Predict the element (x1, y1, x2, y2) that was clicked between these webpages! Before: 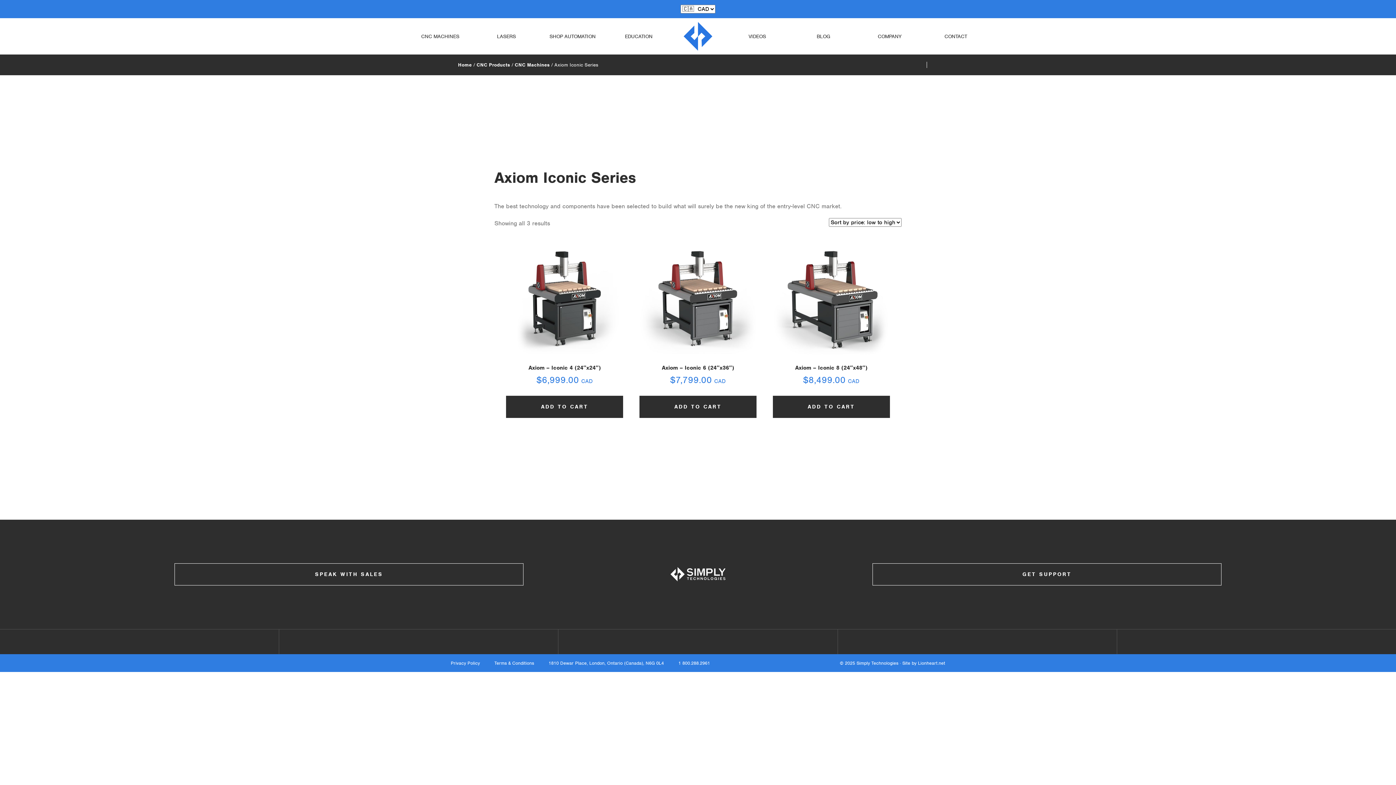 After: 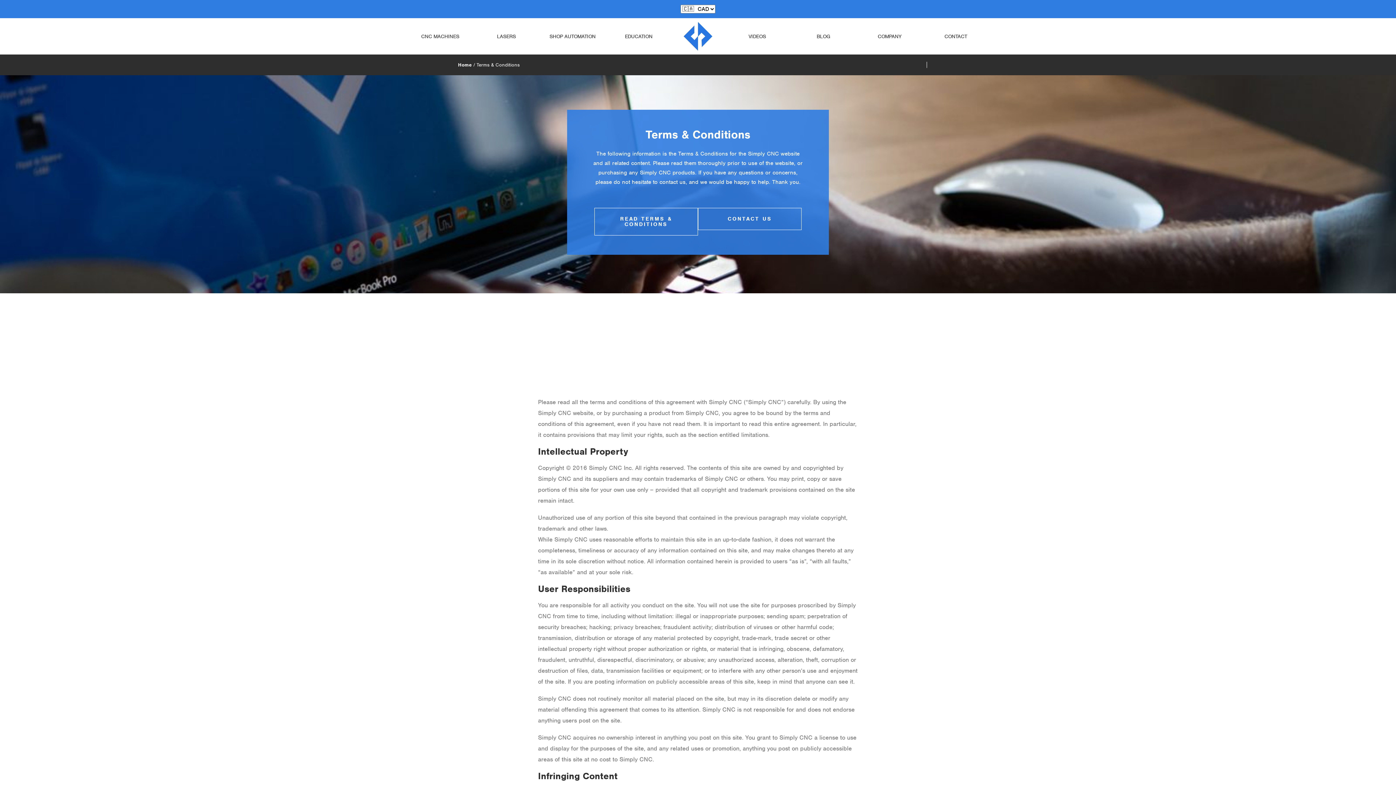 Action: bbox: (494, 660, 534, 666) label: Terms & Conditions